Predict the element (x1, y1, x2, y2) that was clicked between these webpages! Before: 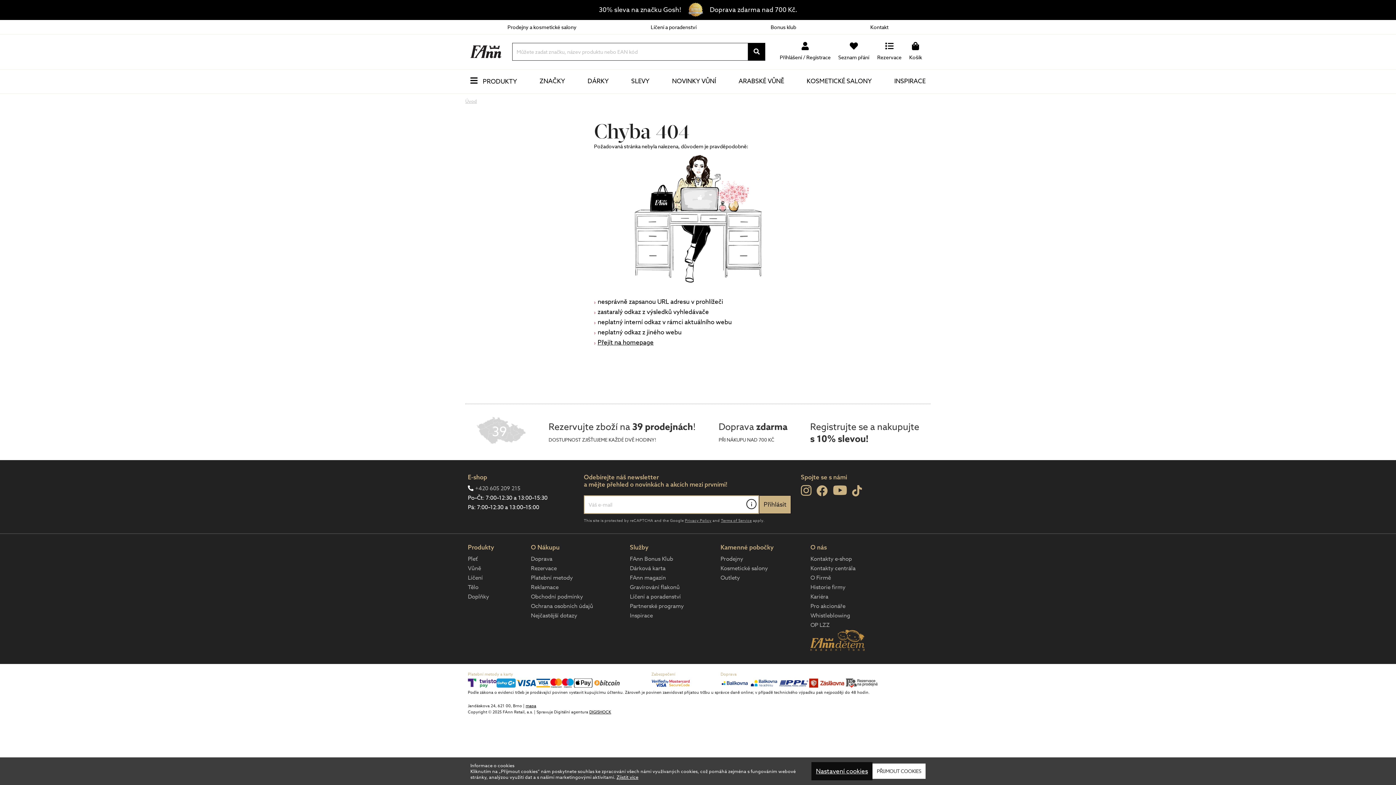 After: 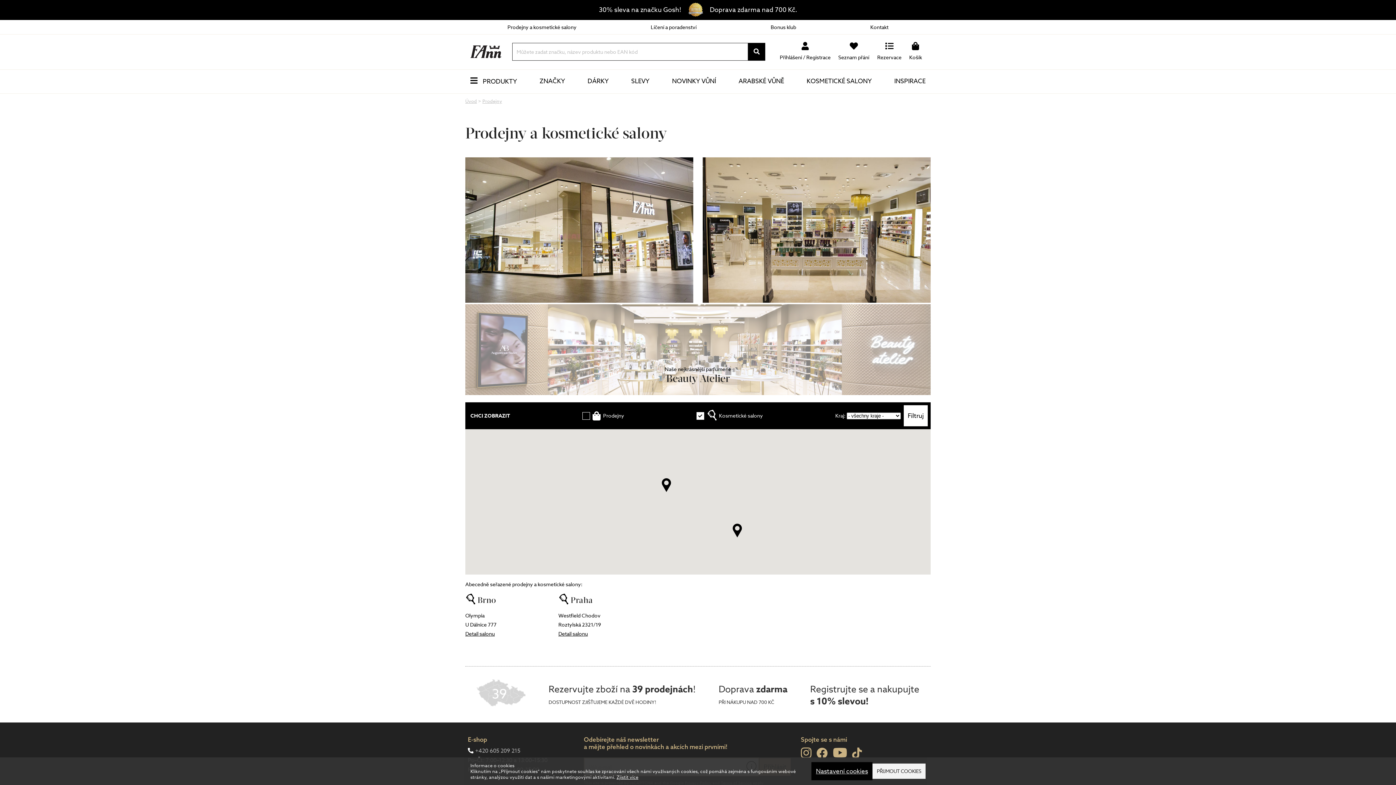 Action: bbox: (720, 564, 767, 572) label: Kosmetické salony